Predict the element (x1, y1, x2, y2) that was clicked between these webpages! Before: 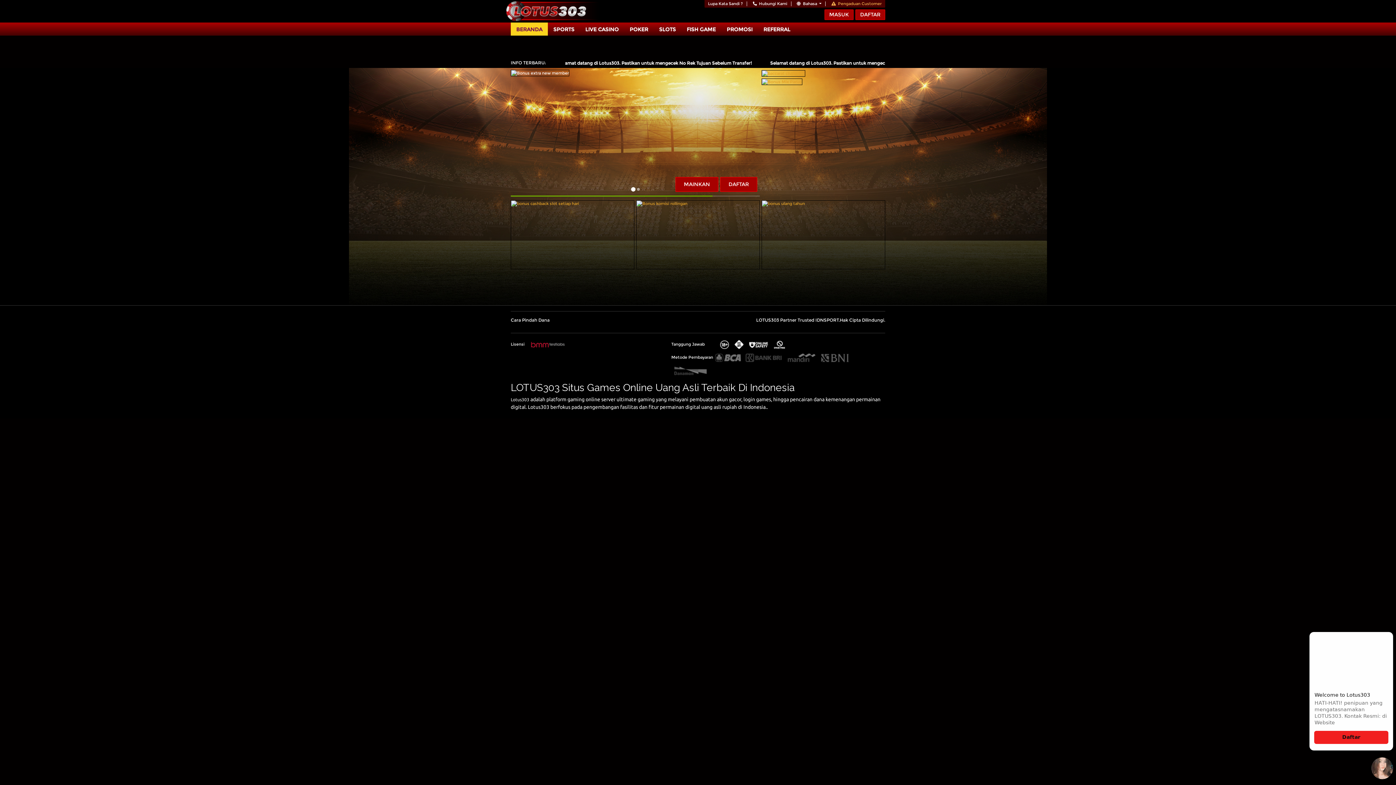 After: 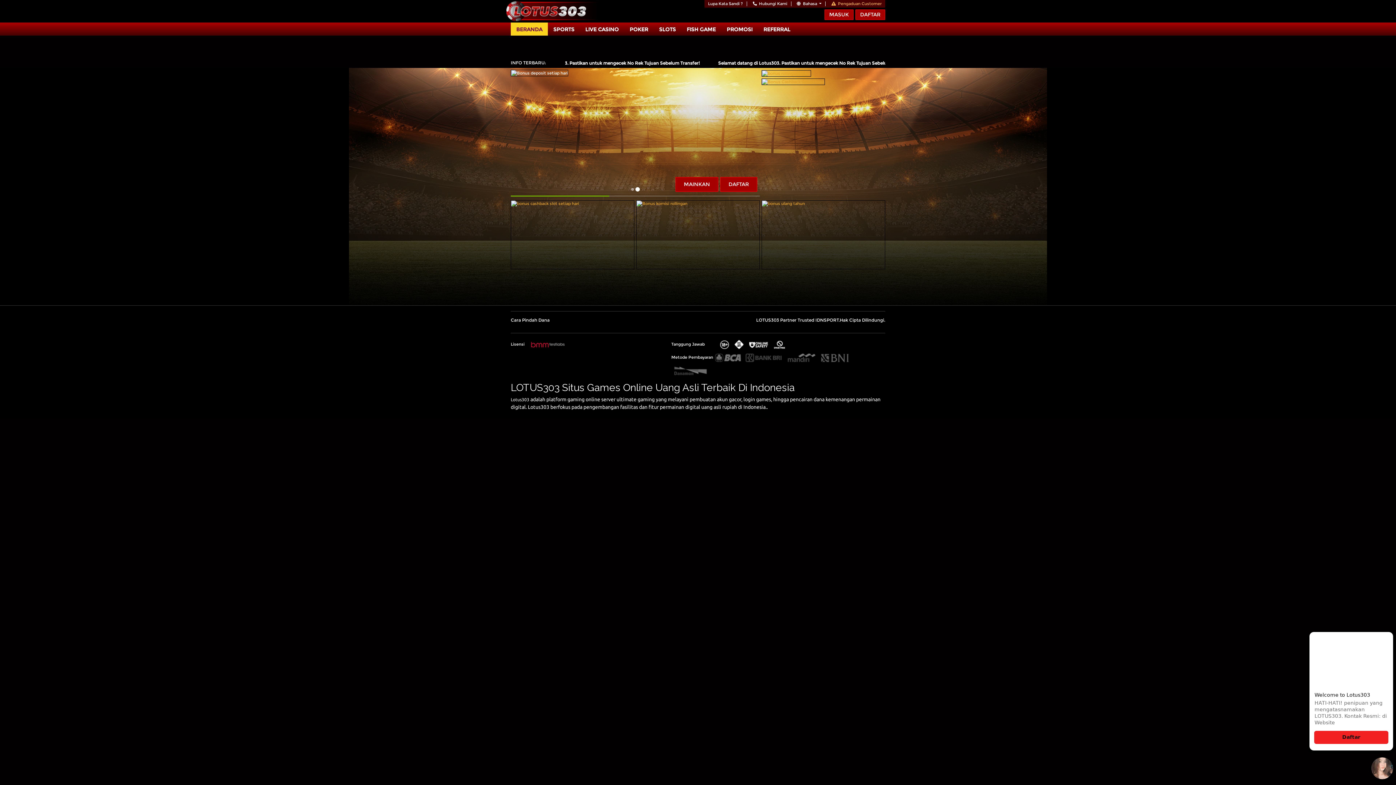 Action: bbox: (510, 22, 548, 35) label: BERANDA